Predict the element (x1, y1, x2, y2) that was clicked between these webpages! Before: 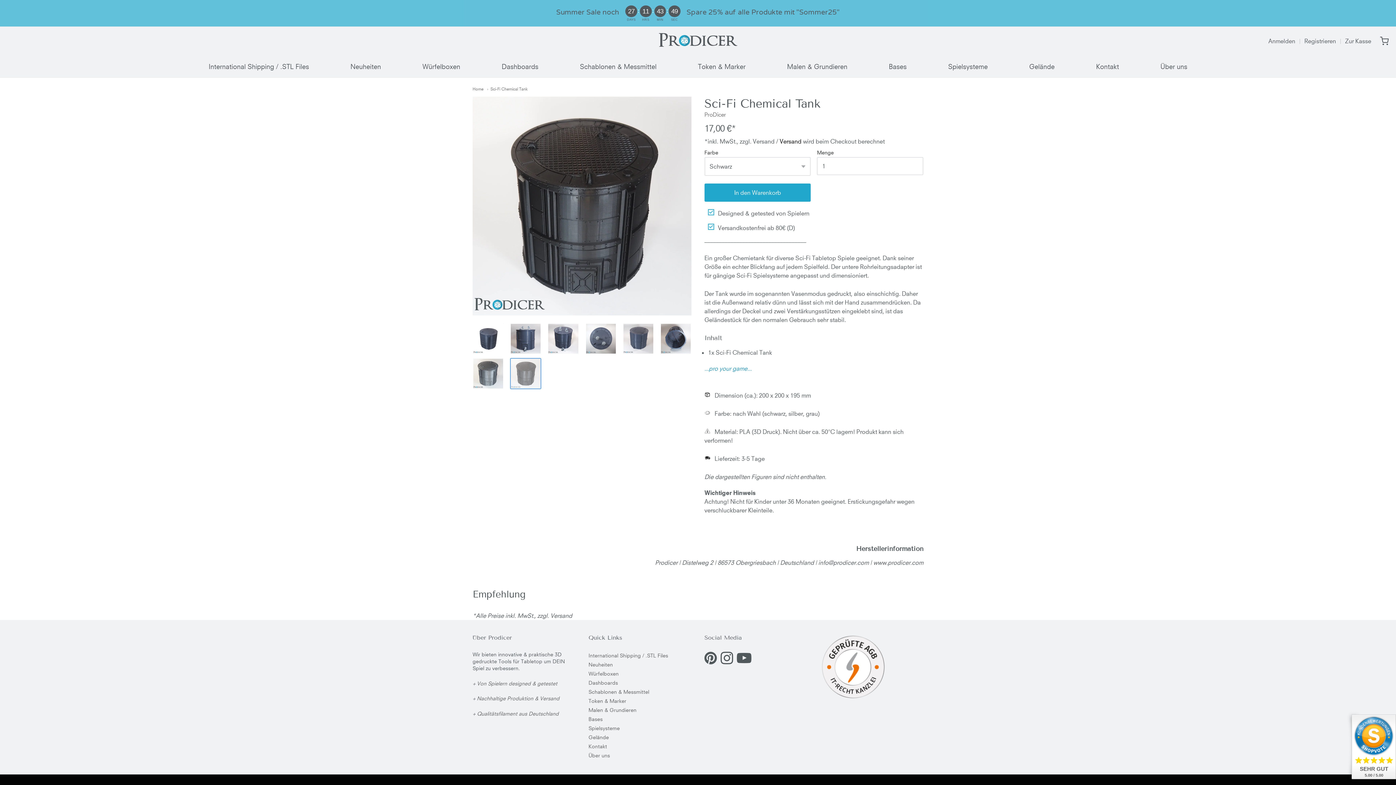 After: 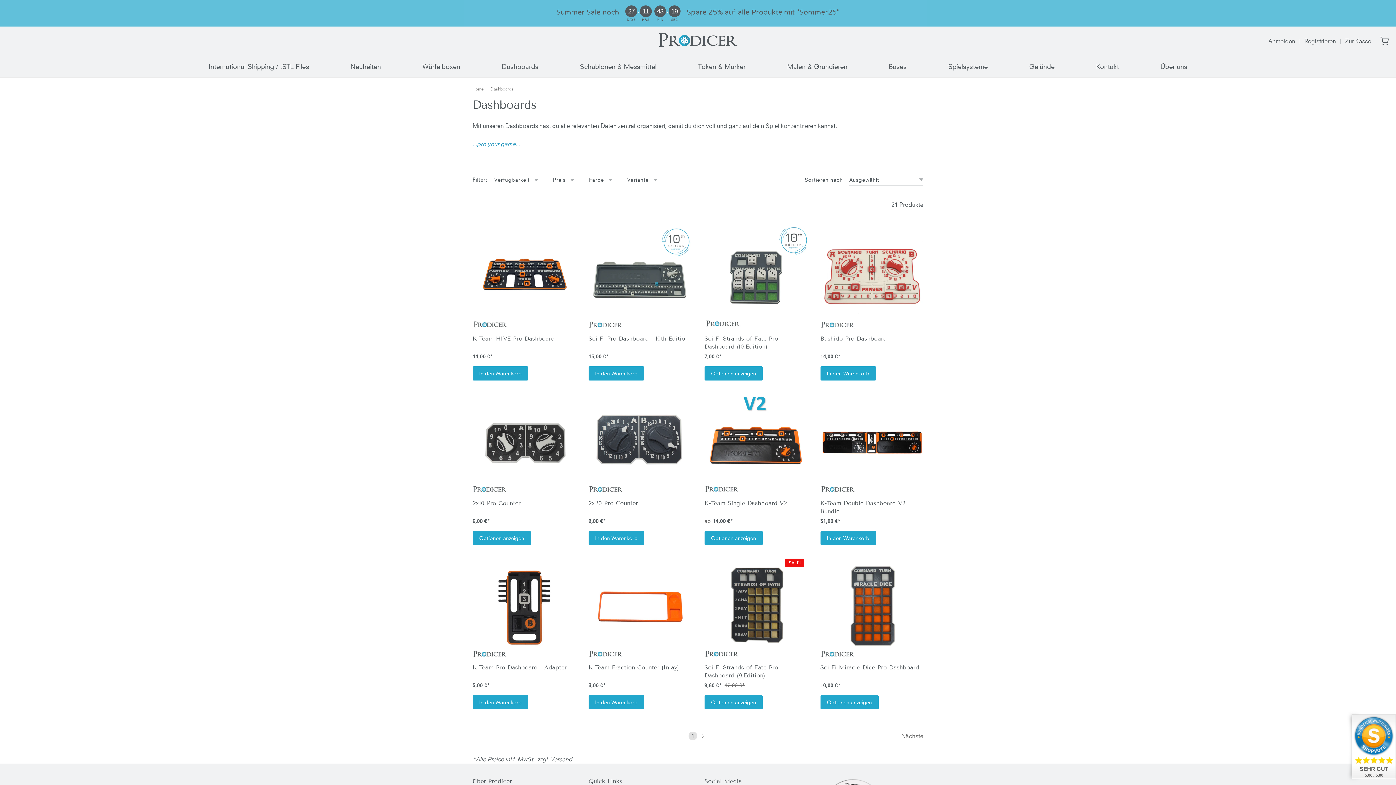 Action: label: Dashboards bbox: (588, 678, 691, 687)